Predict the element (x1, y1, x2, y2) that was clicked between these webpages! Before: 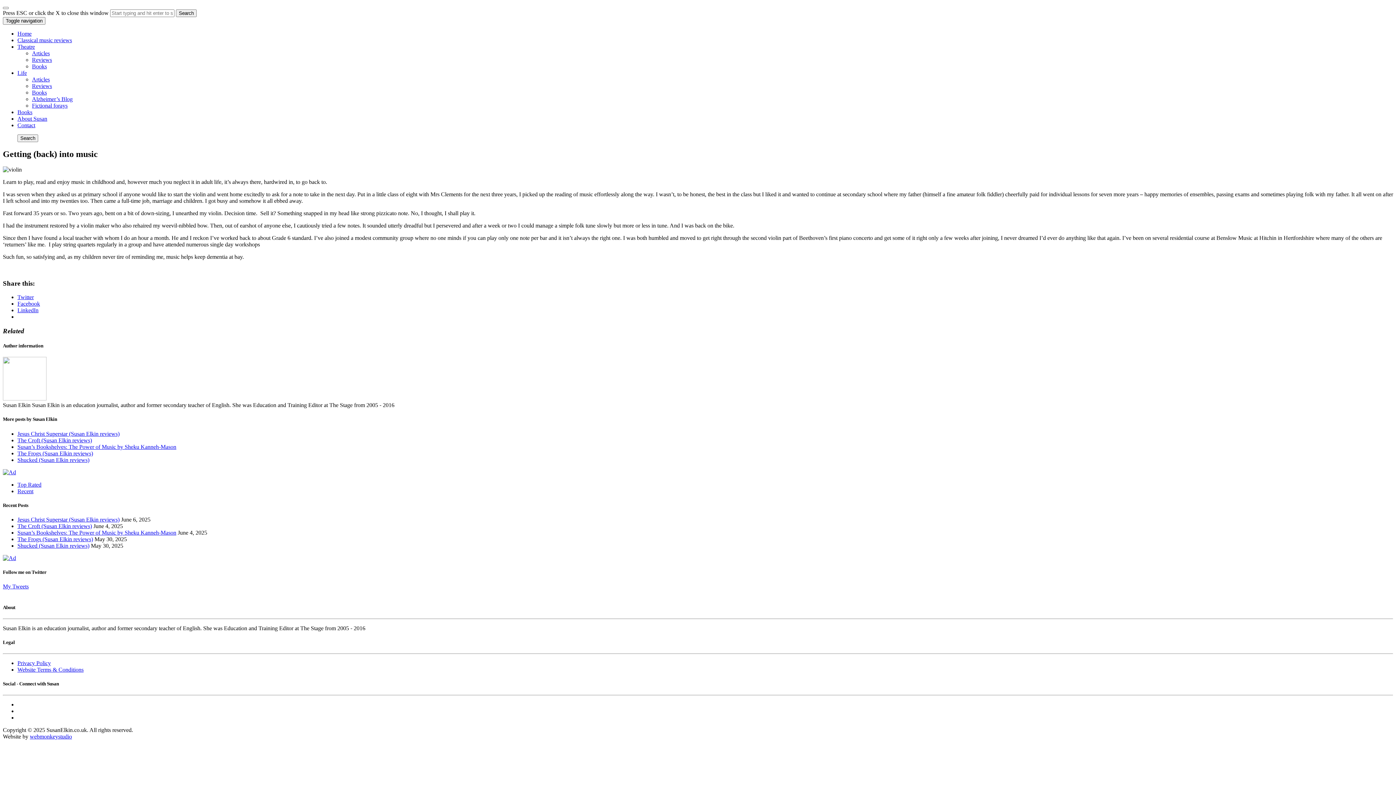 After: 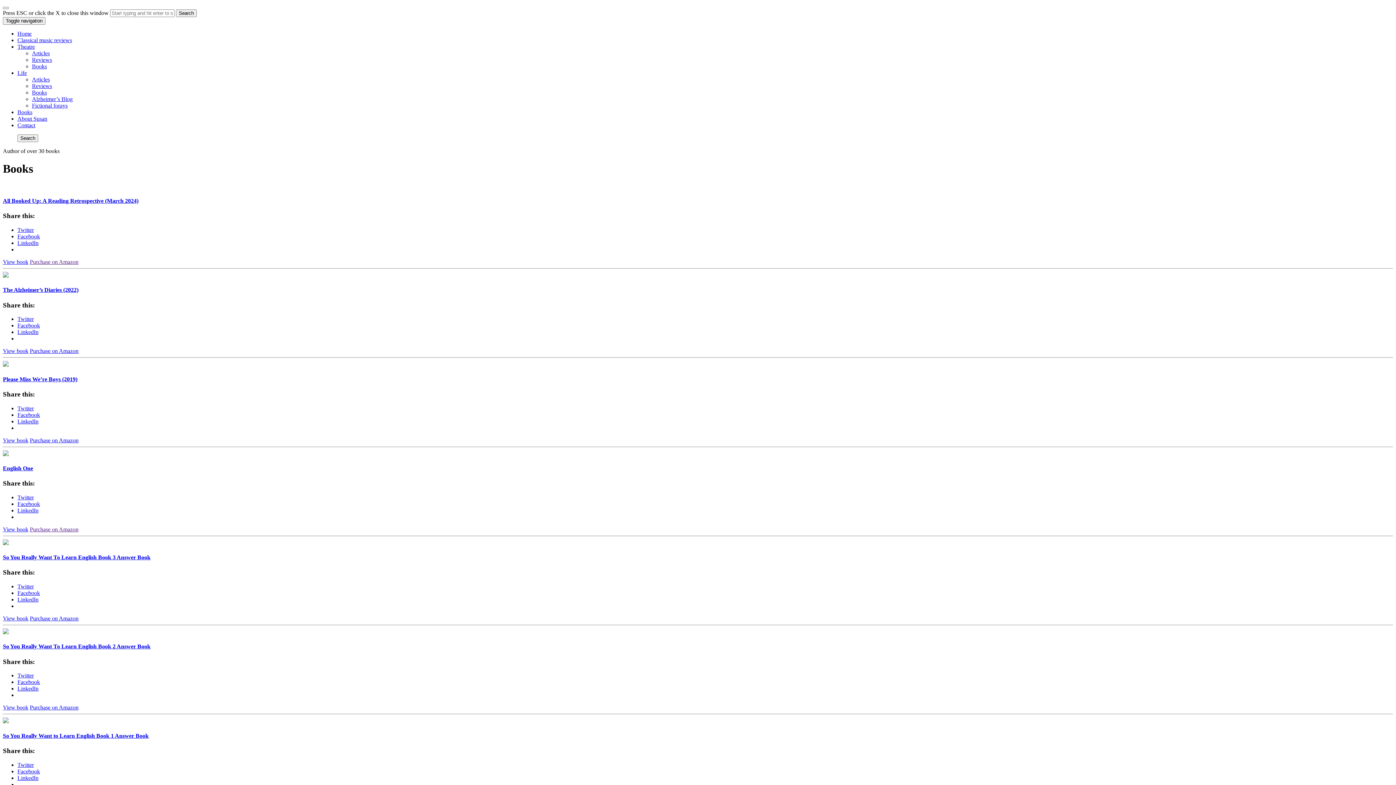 Action: label: Books bbox: (17, 109, 32, 115)